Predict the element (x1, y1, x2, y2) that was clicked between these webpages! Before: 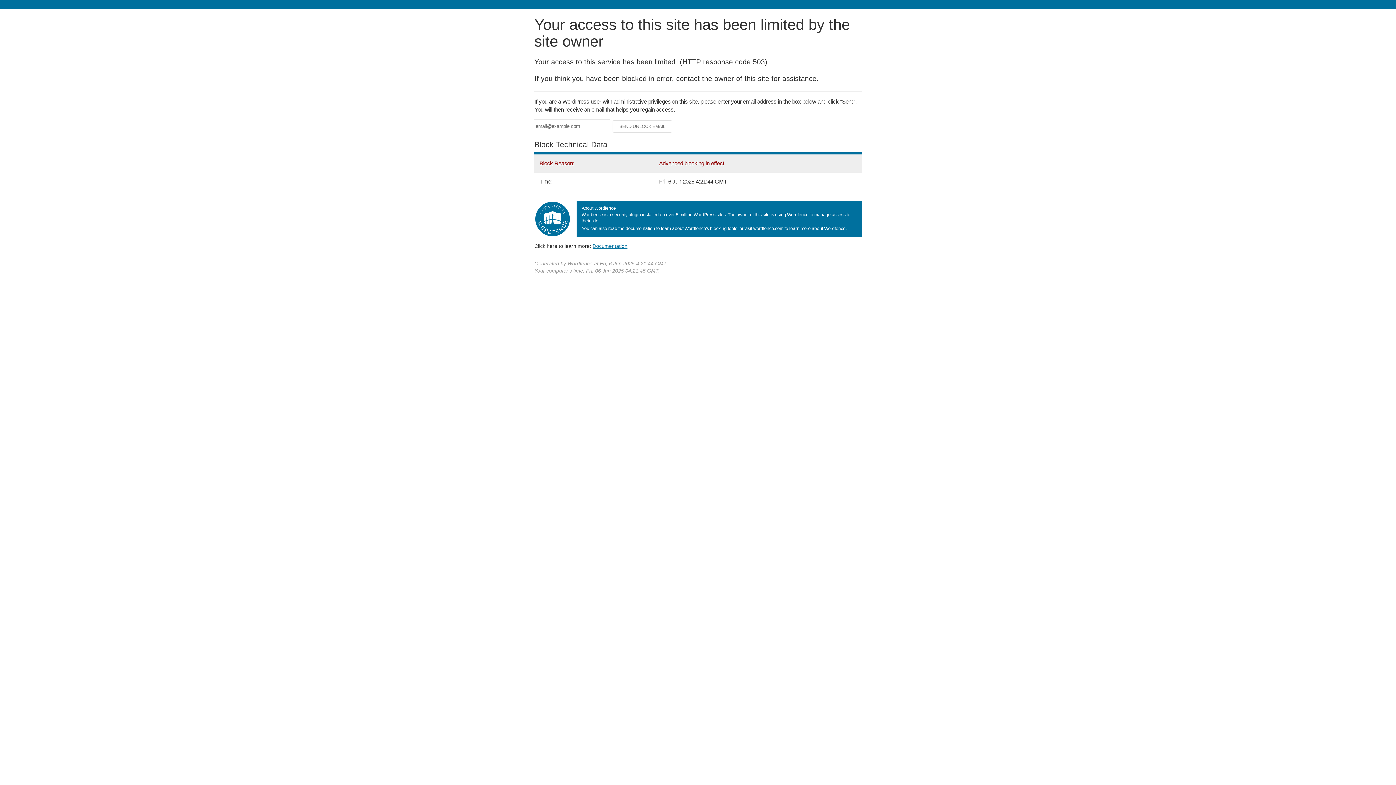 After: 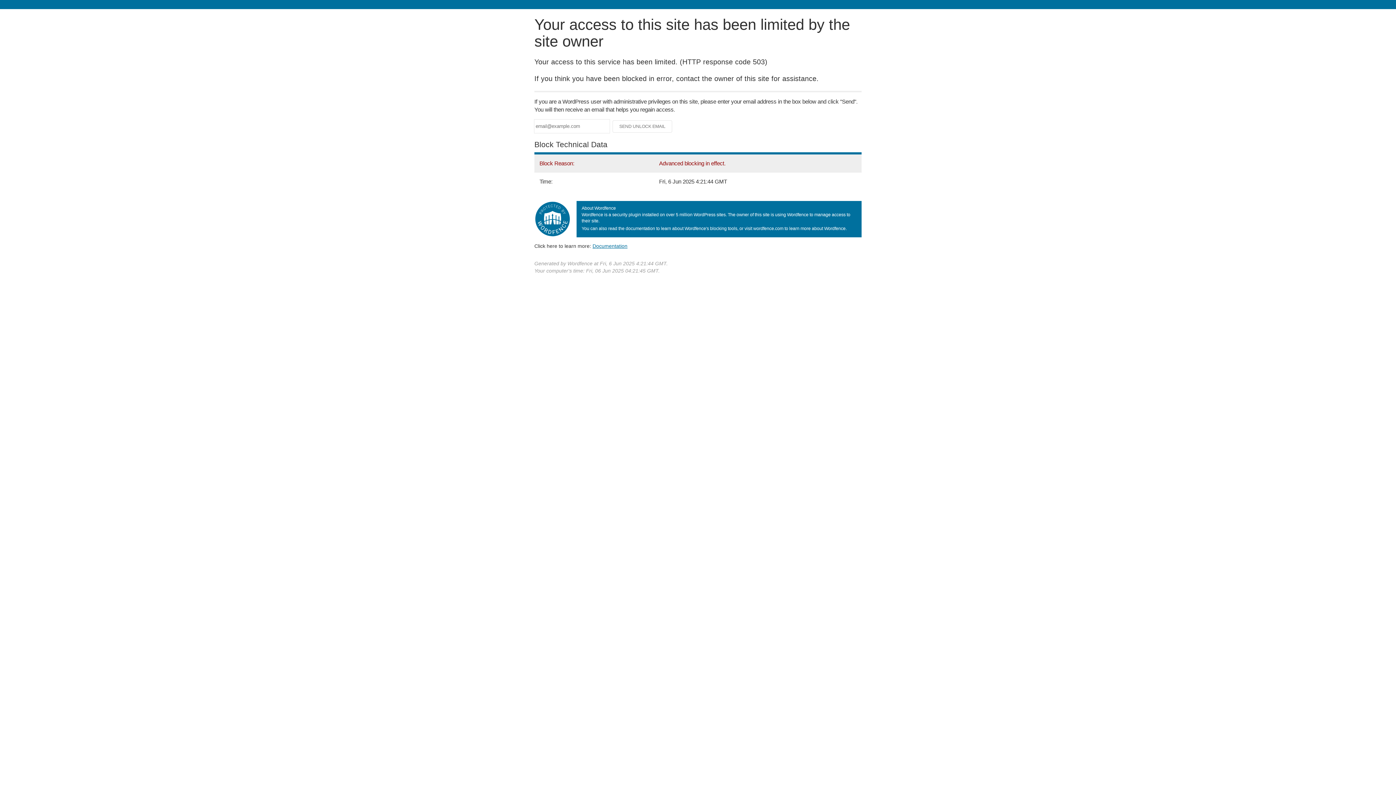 Action: bbox: (592, 243, 627, 248) label: Documentation